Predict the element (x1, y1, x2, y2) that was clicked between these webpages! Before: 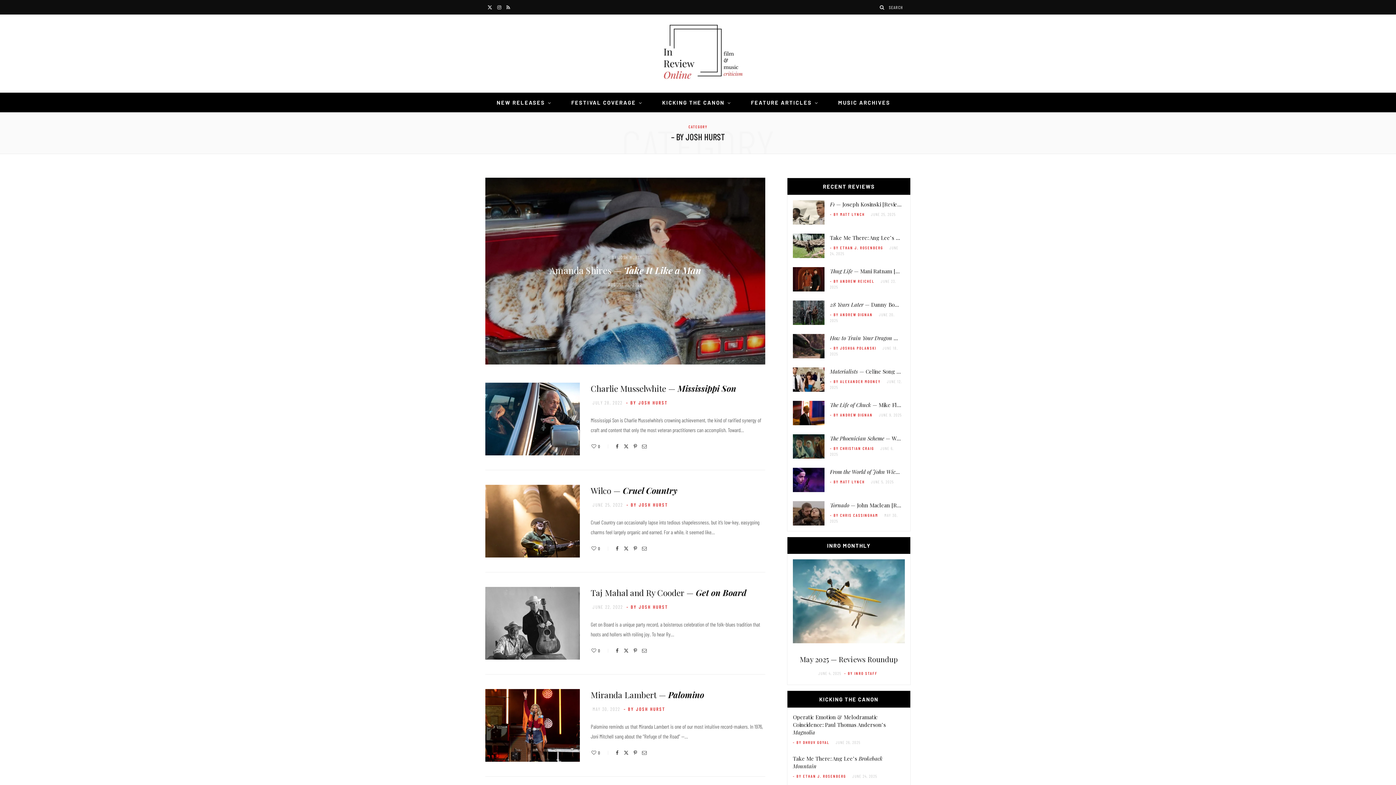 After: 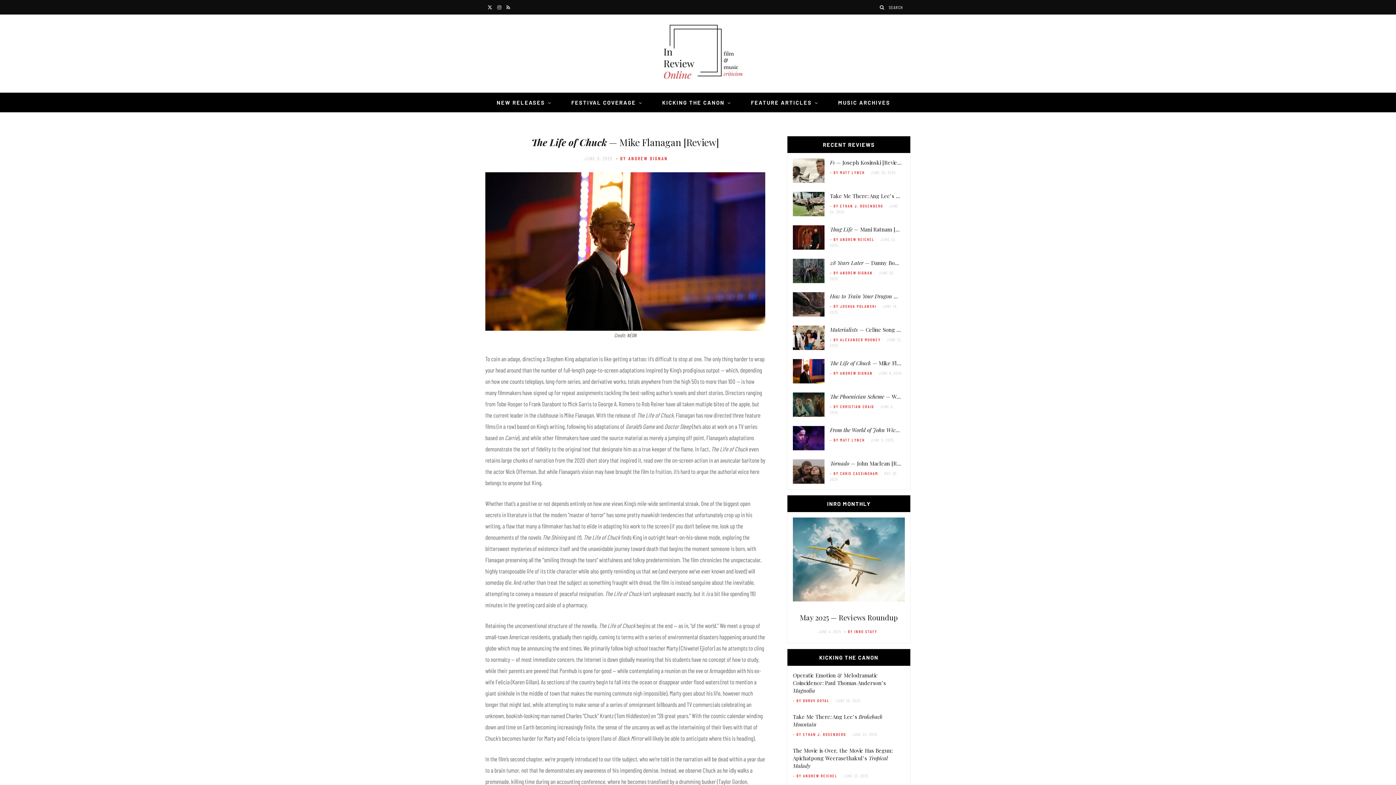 Action: bbox: (830, 401, 937, 408) label: The Life of Chuck — Mike Flanagan [Review]